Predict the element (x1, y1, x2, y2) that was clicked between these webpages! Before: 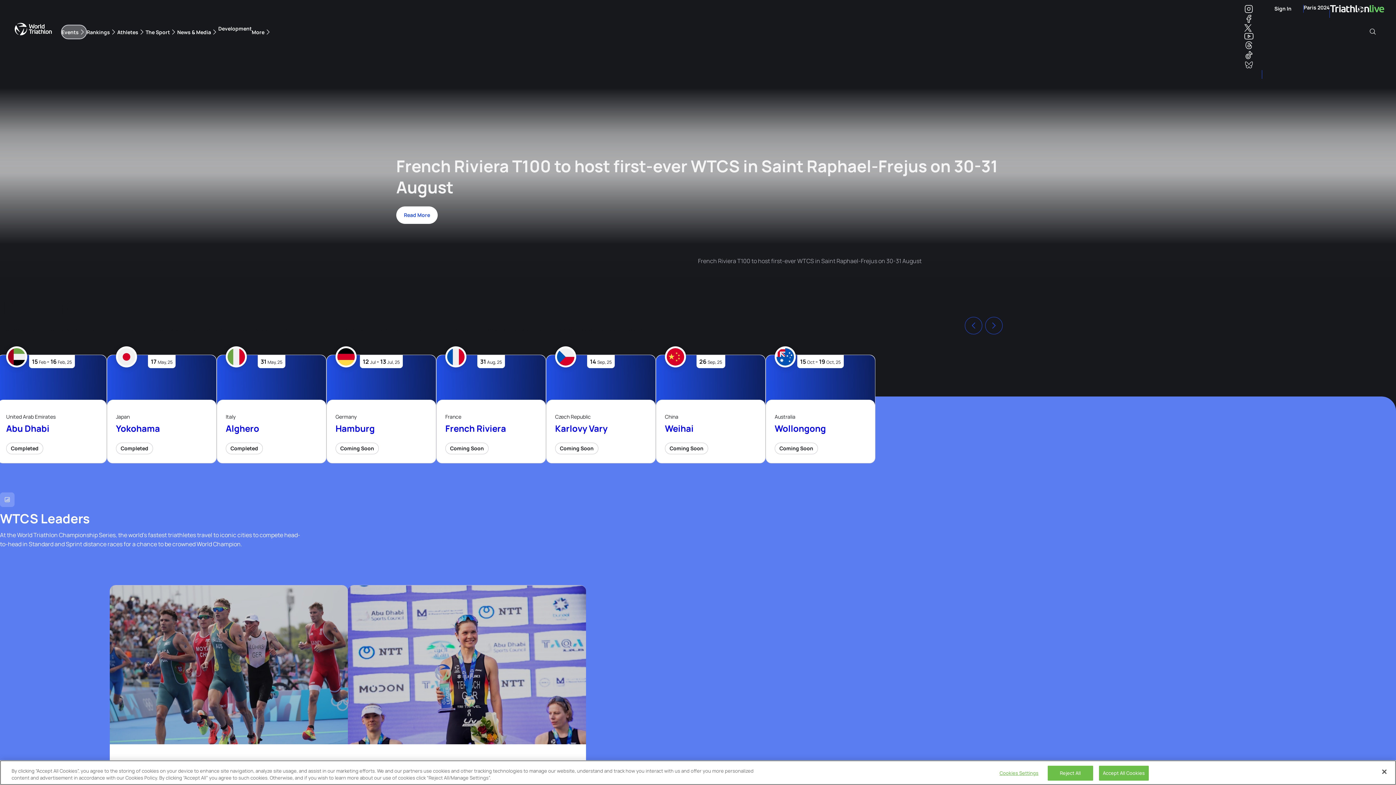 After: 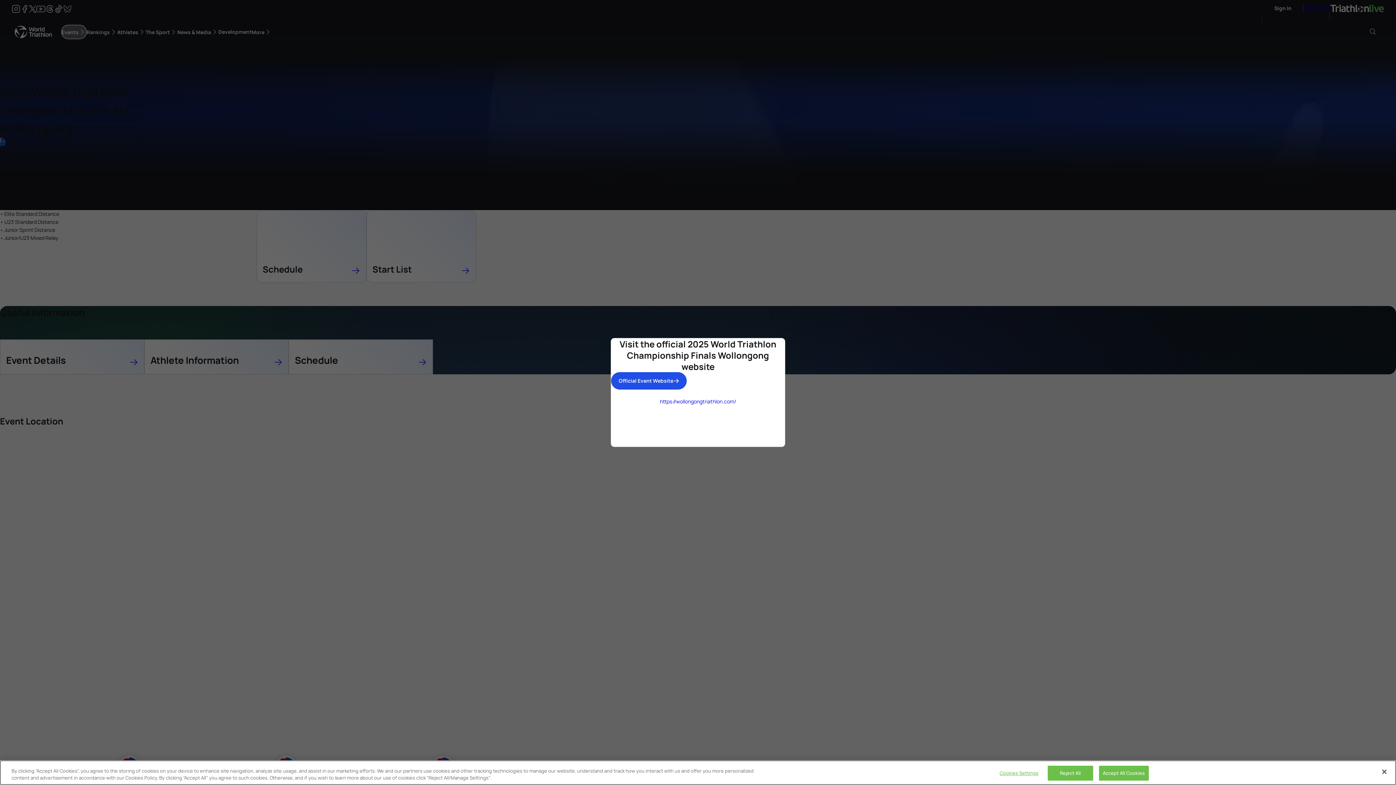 Action: label: Coming Soon bbox: (774, 442, 818, 454)